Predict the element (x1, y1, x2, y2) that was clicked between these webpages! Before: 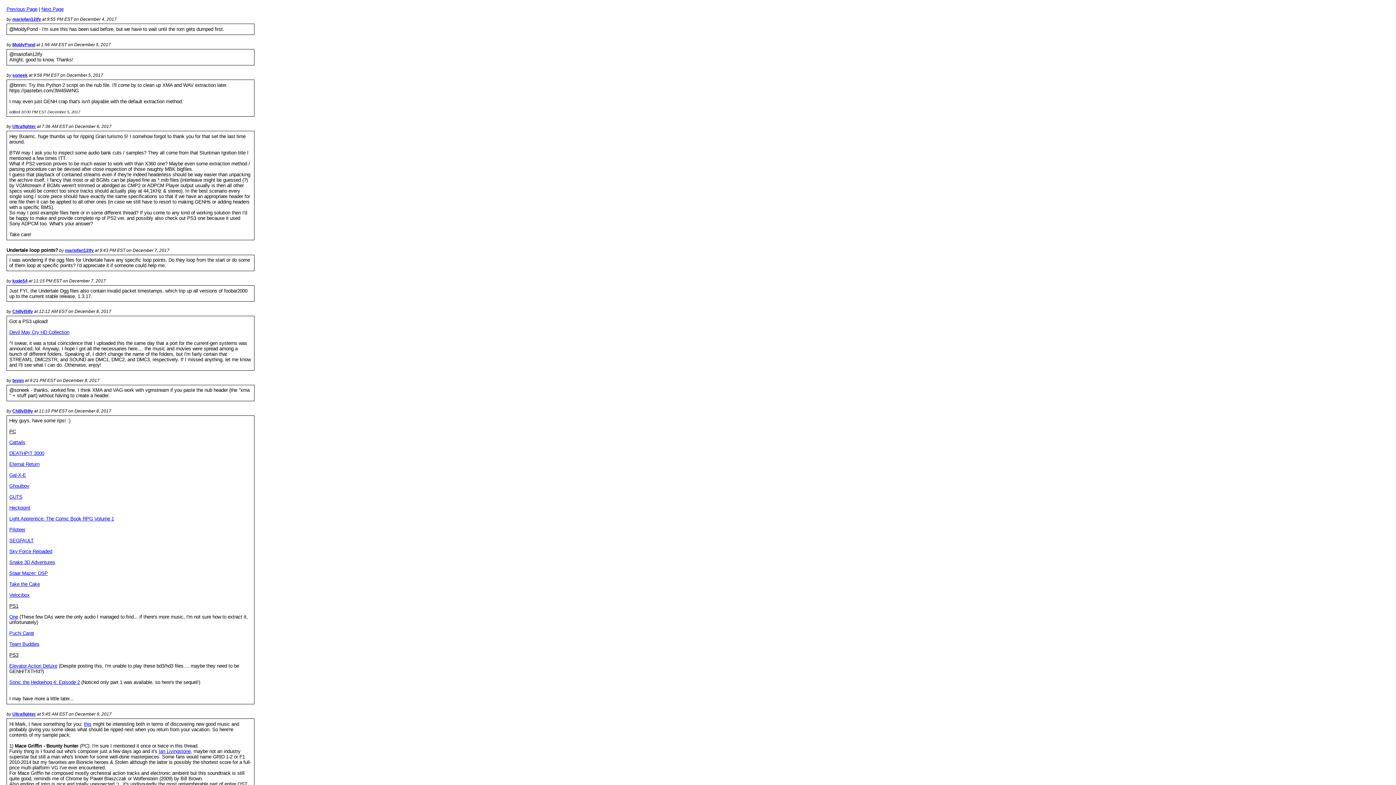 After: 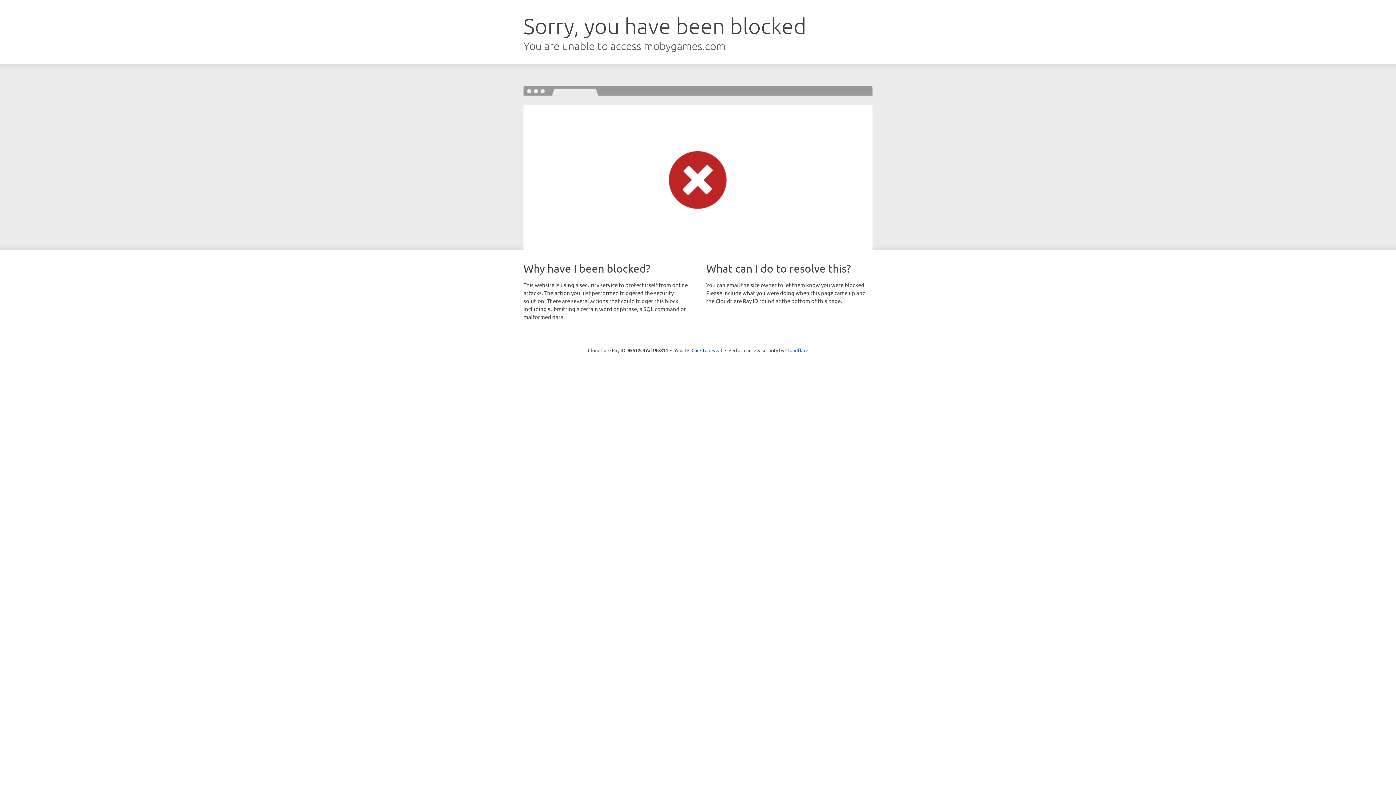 Action: bbox: (158, 749, 190, 754) label: Ian Livingstone